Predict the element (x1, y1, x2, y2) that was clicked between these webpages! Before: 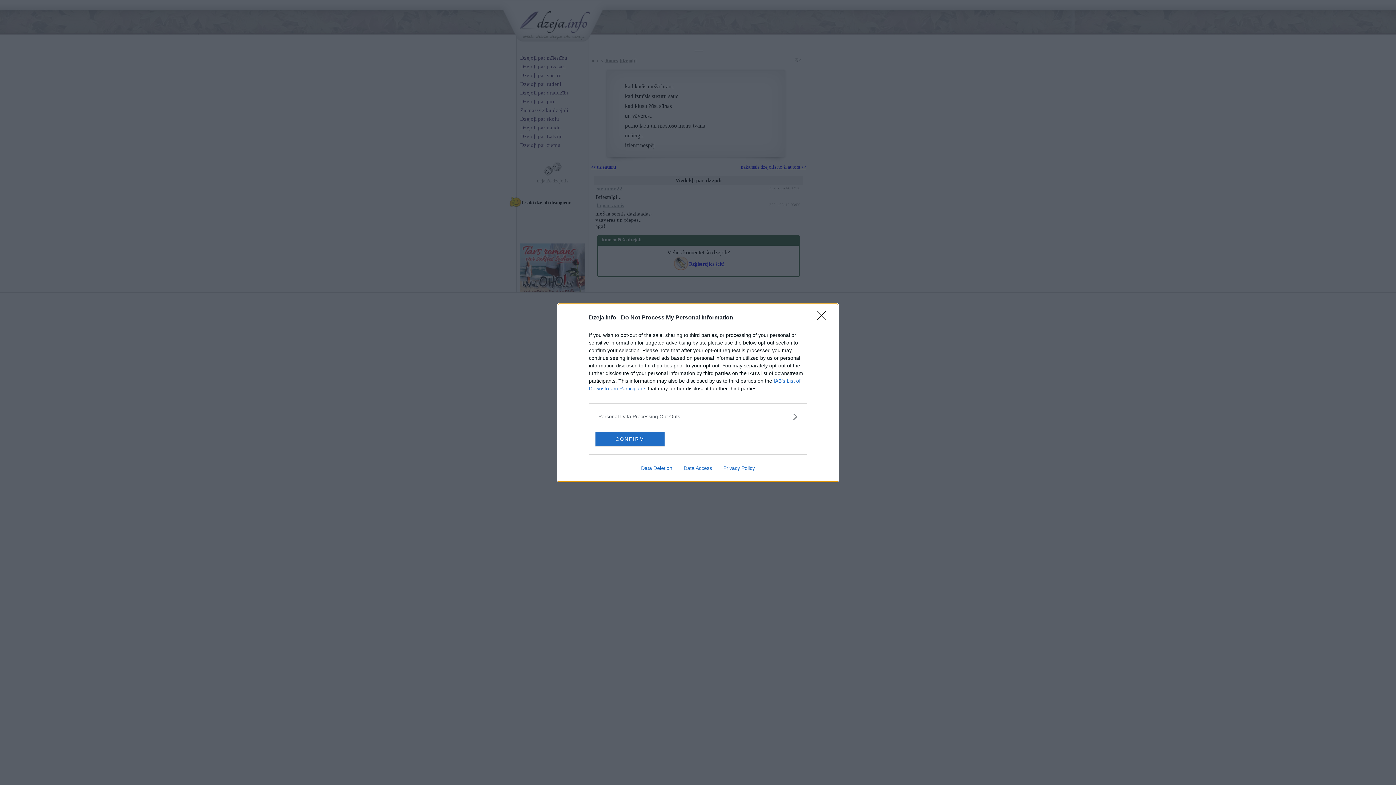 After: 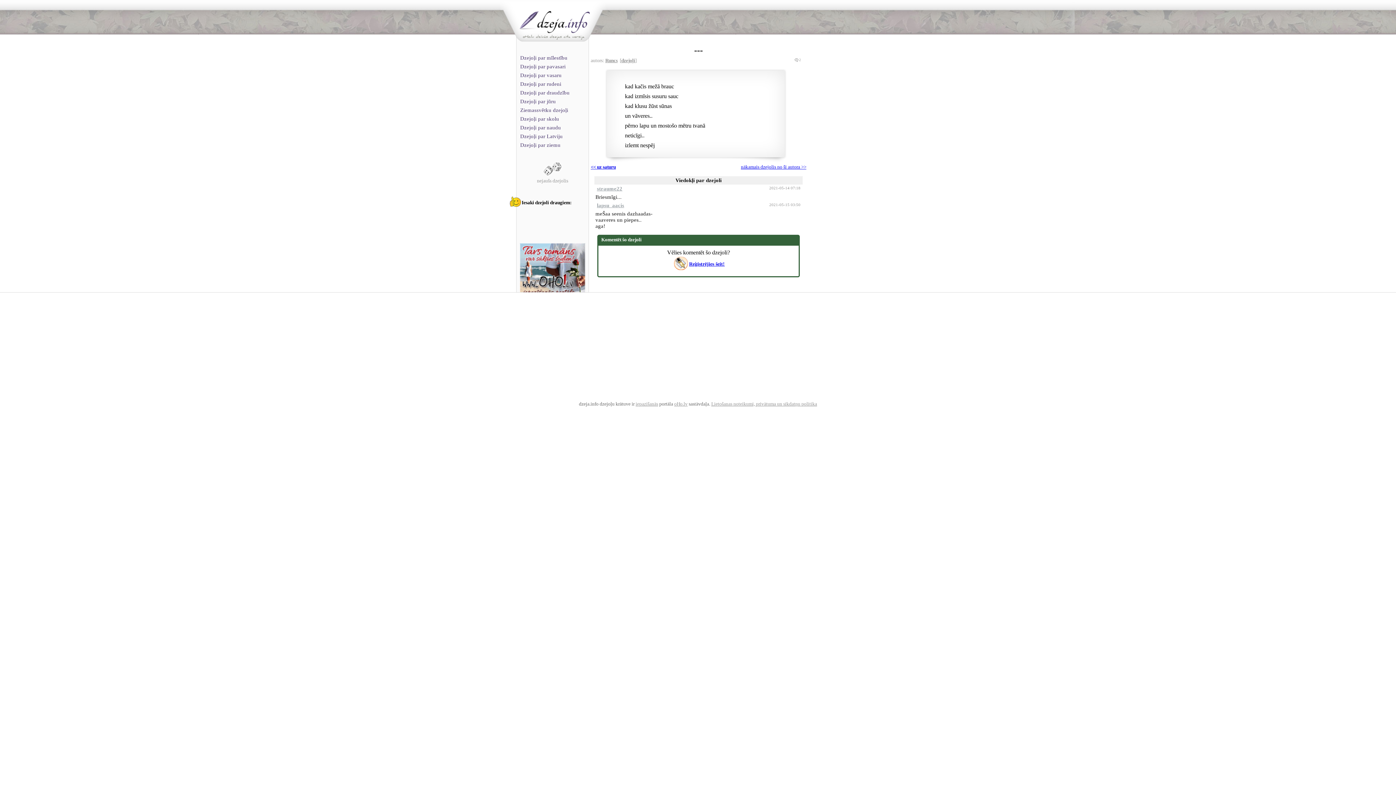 Action: bbox: (817, 311, 830, 324) label: Close